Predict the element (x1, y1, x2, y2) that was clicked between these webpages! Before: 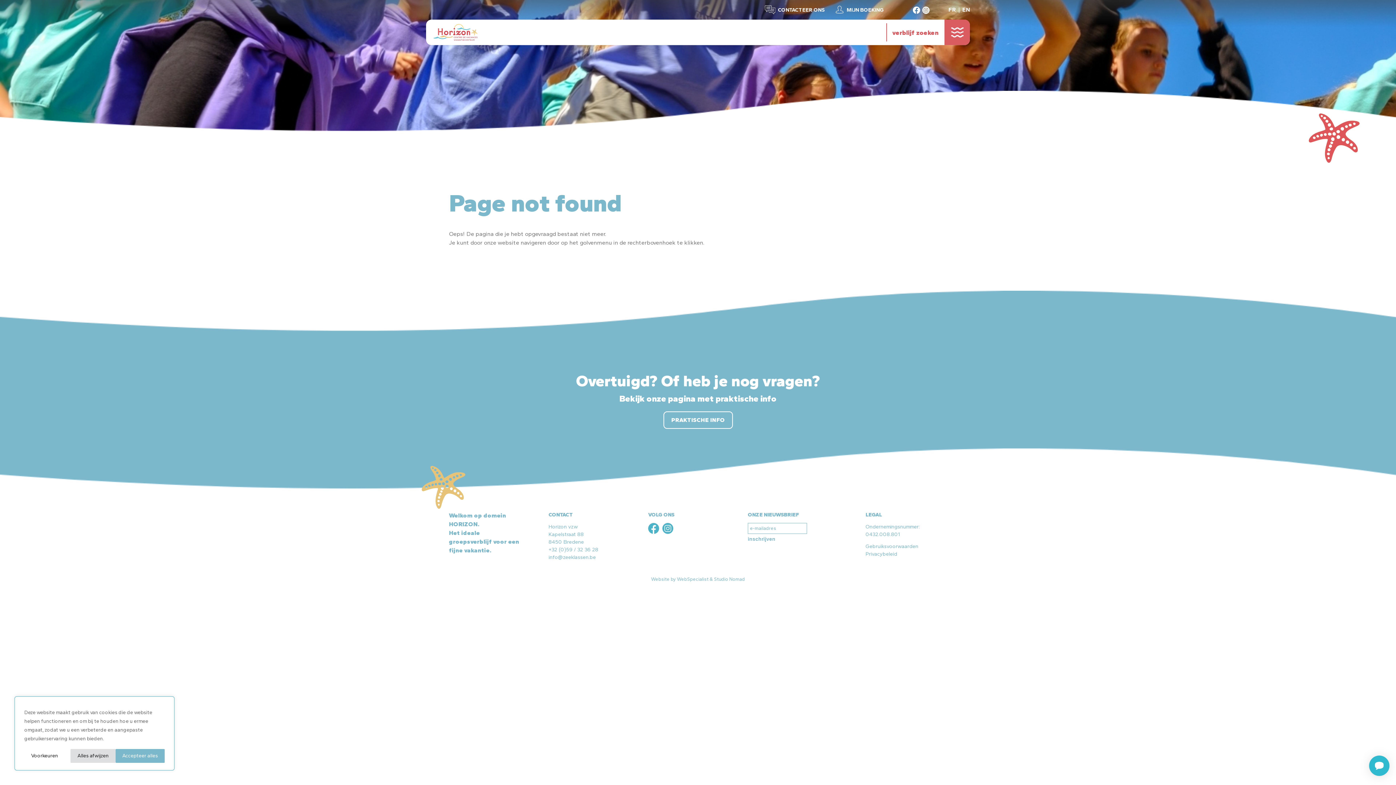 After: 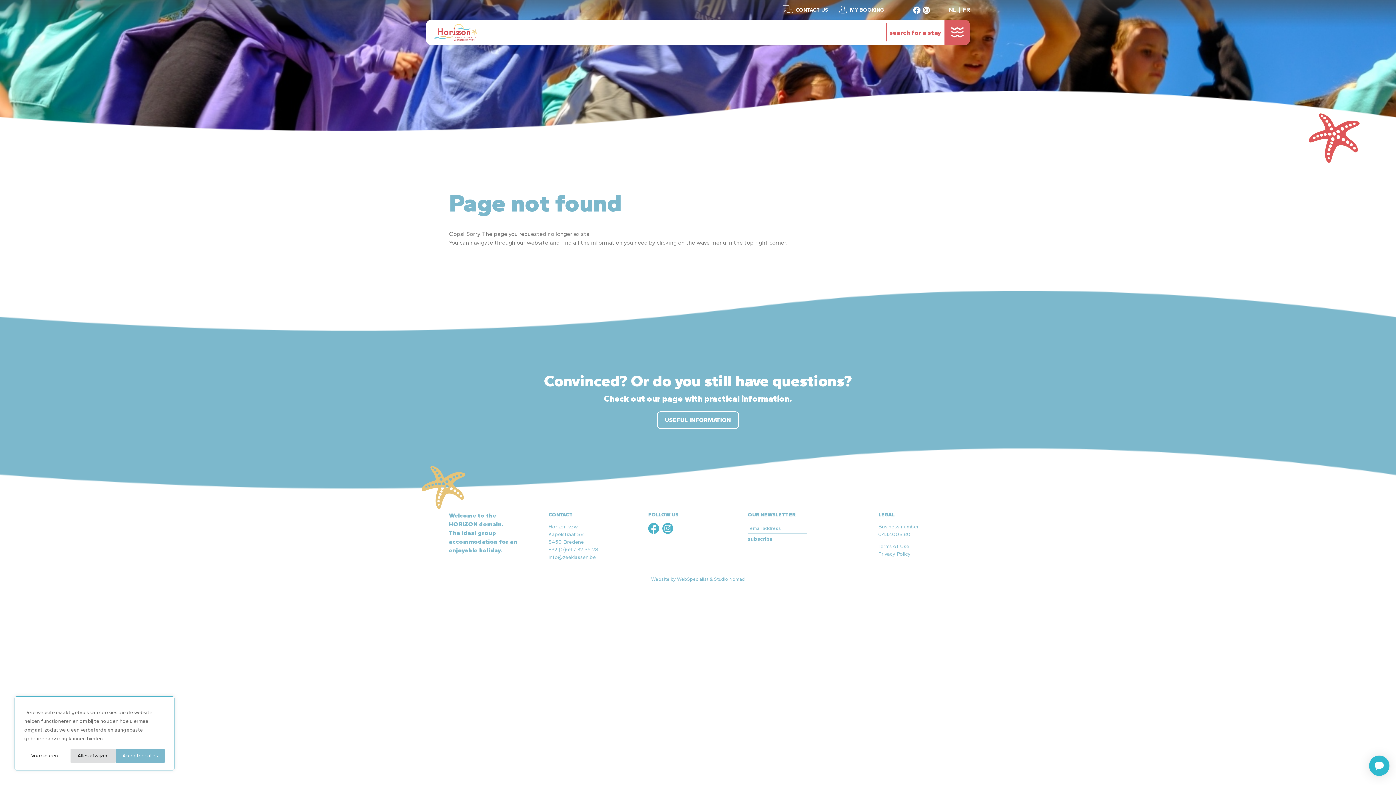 Action: label: EN bbox: (962, 6, 970, 13)